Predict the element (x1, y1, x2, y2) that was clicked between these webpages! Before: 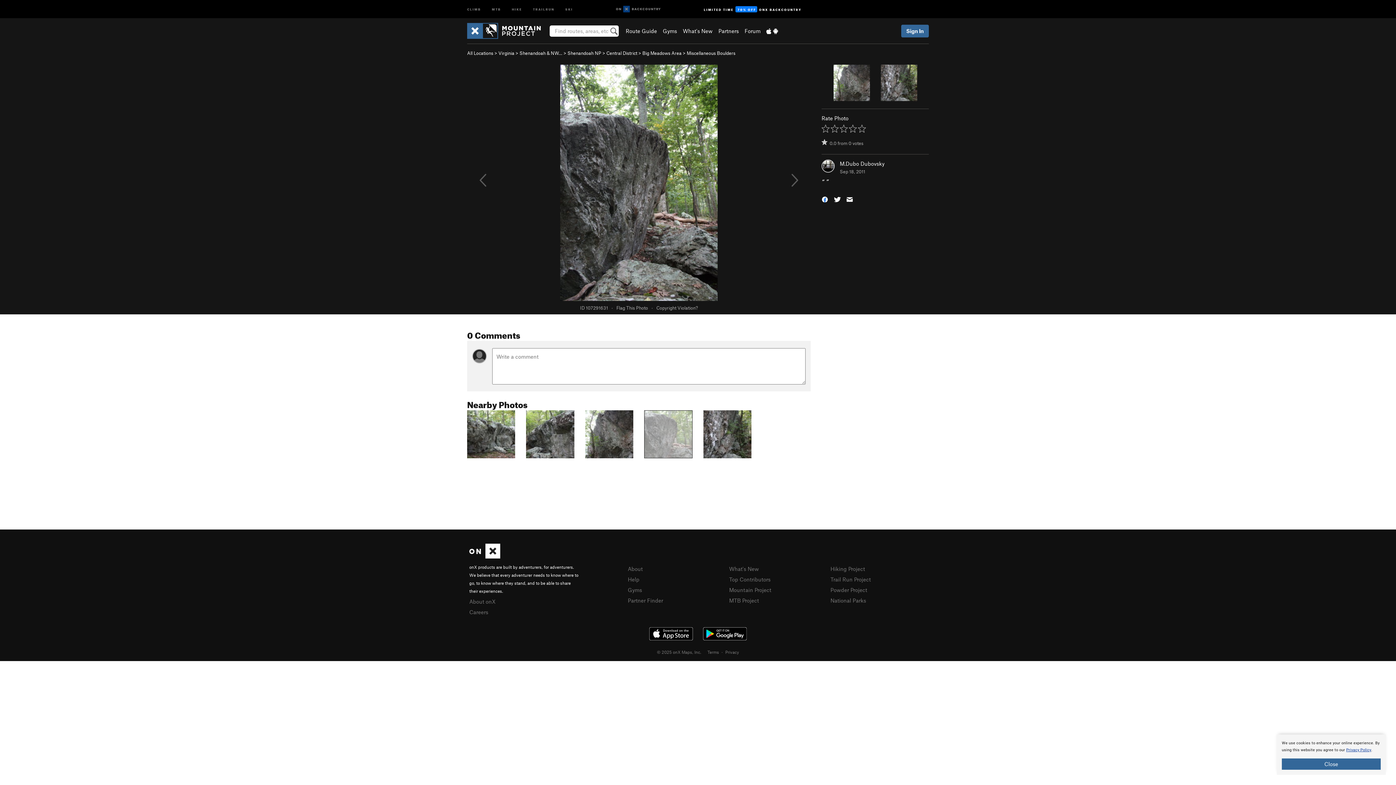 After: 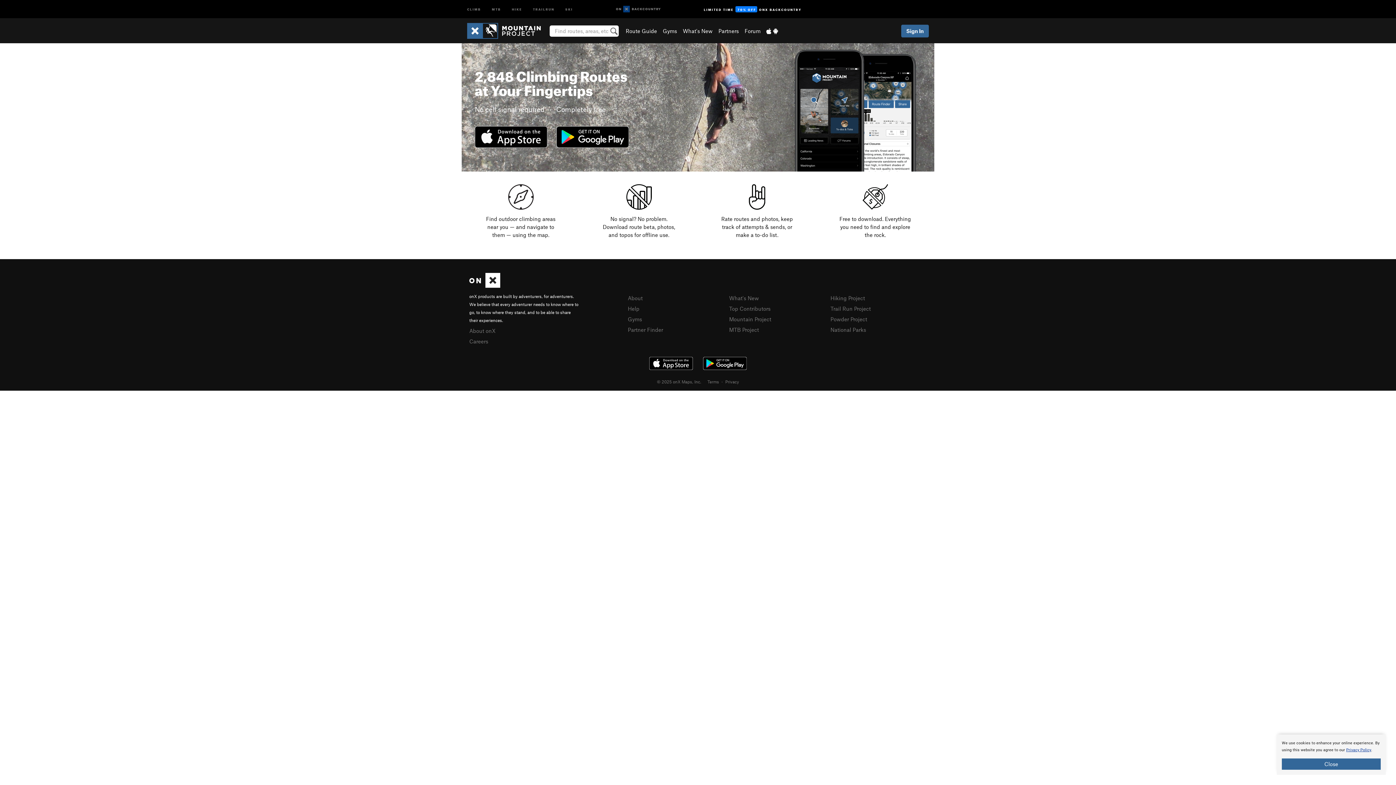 Action: bbox: (766, 27, 778, 34)